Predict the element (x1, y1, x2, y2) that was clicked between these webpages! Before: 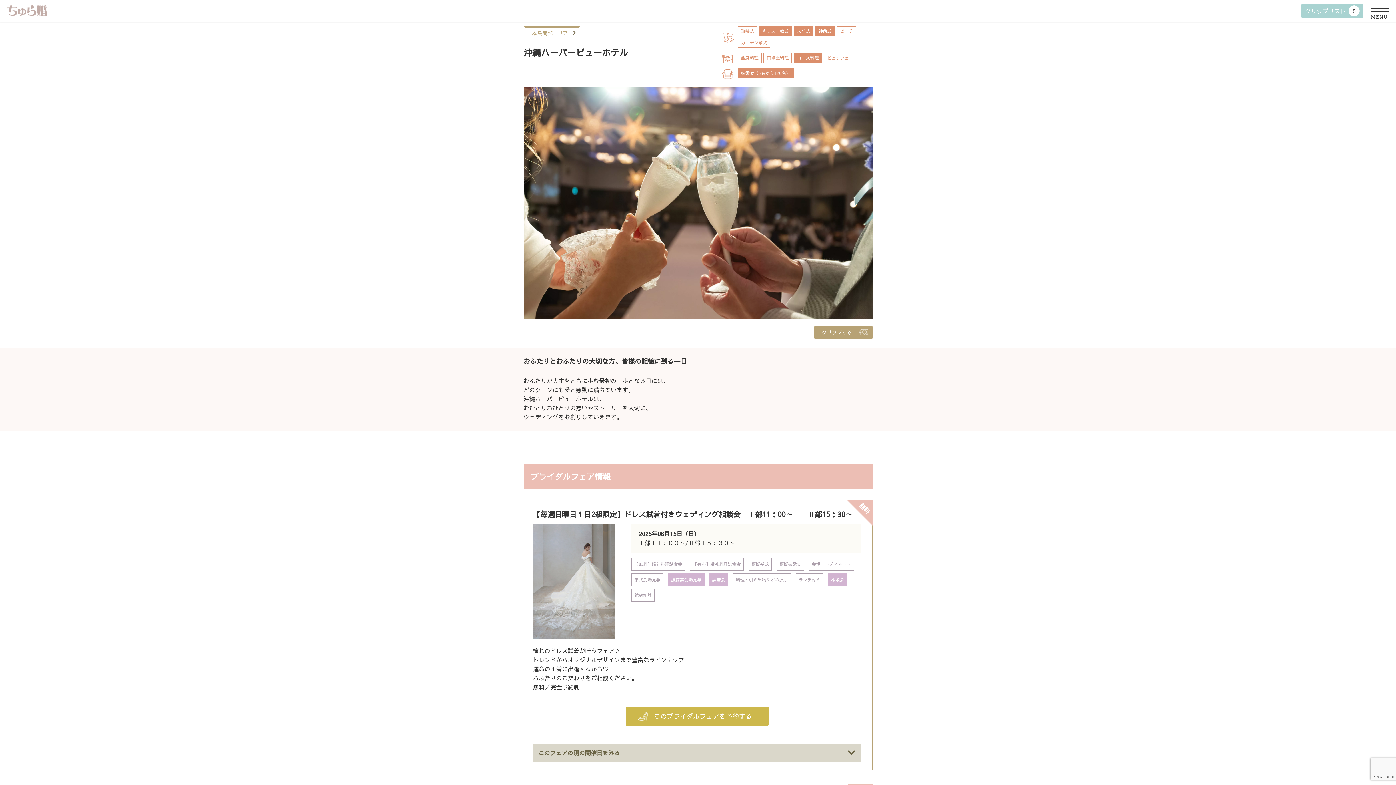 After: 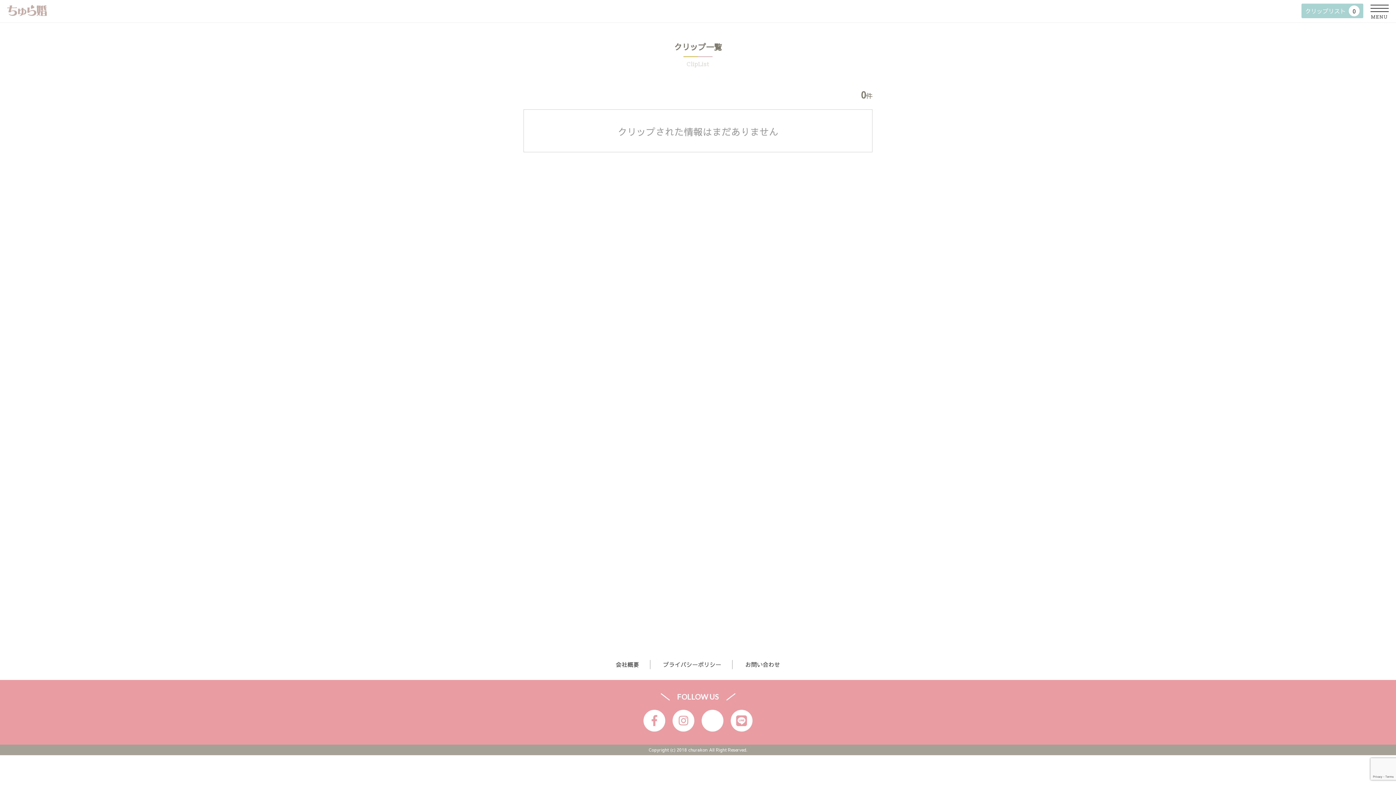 Action: label: クリップリスト0 bbox: (1301, 3, 1363, 18)